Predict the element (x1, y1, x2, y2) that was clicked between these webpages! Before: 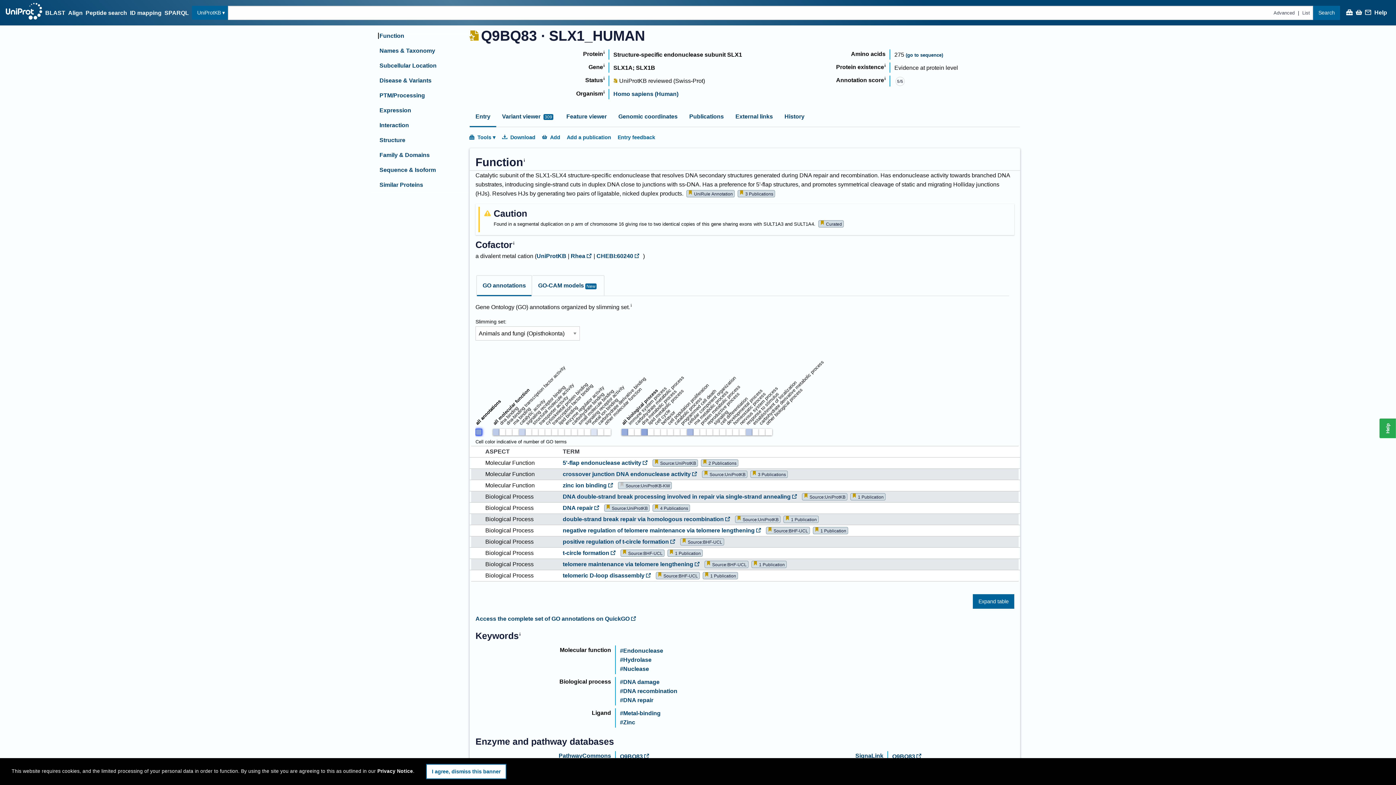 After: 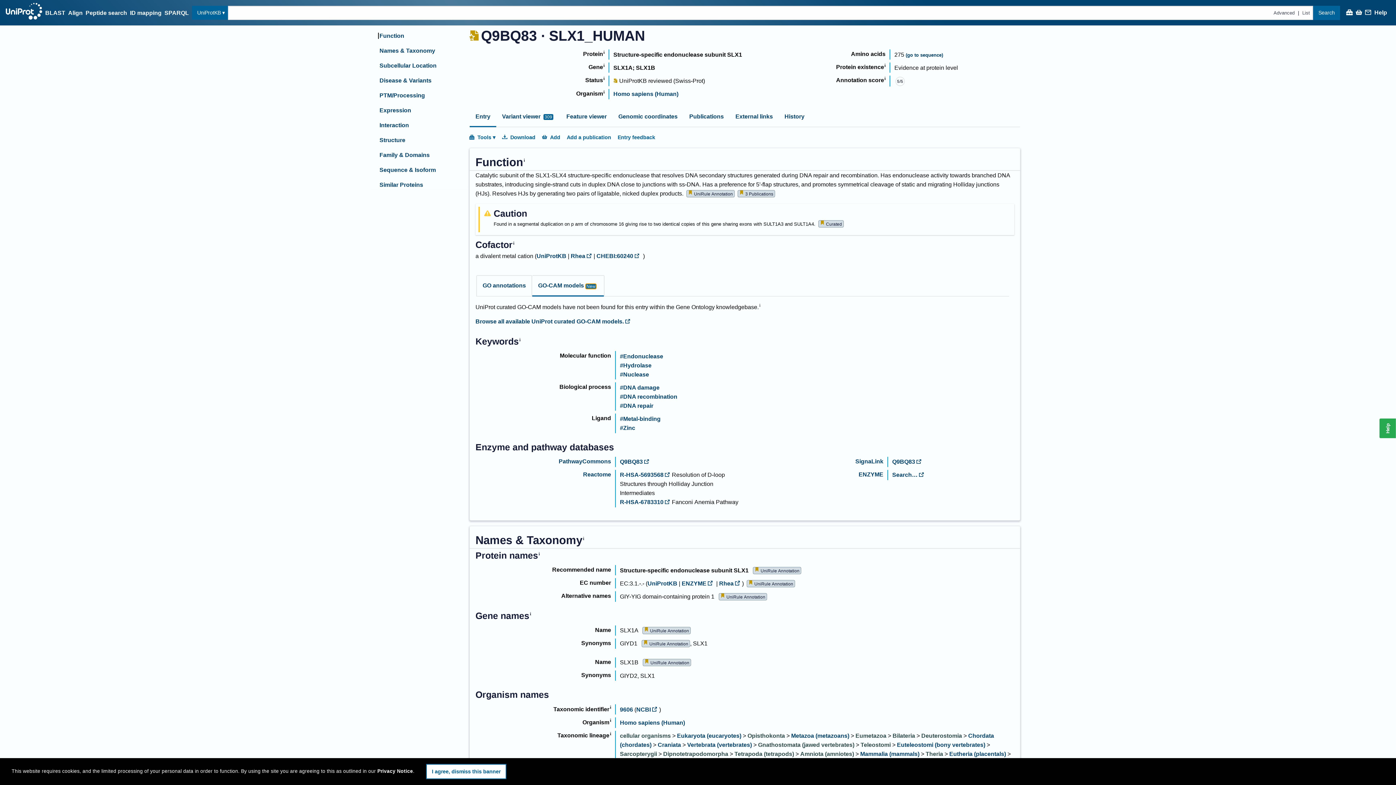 Action: label: New bbox: (585, 283, 596, 289)